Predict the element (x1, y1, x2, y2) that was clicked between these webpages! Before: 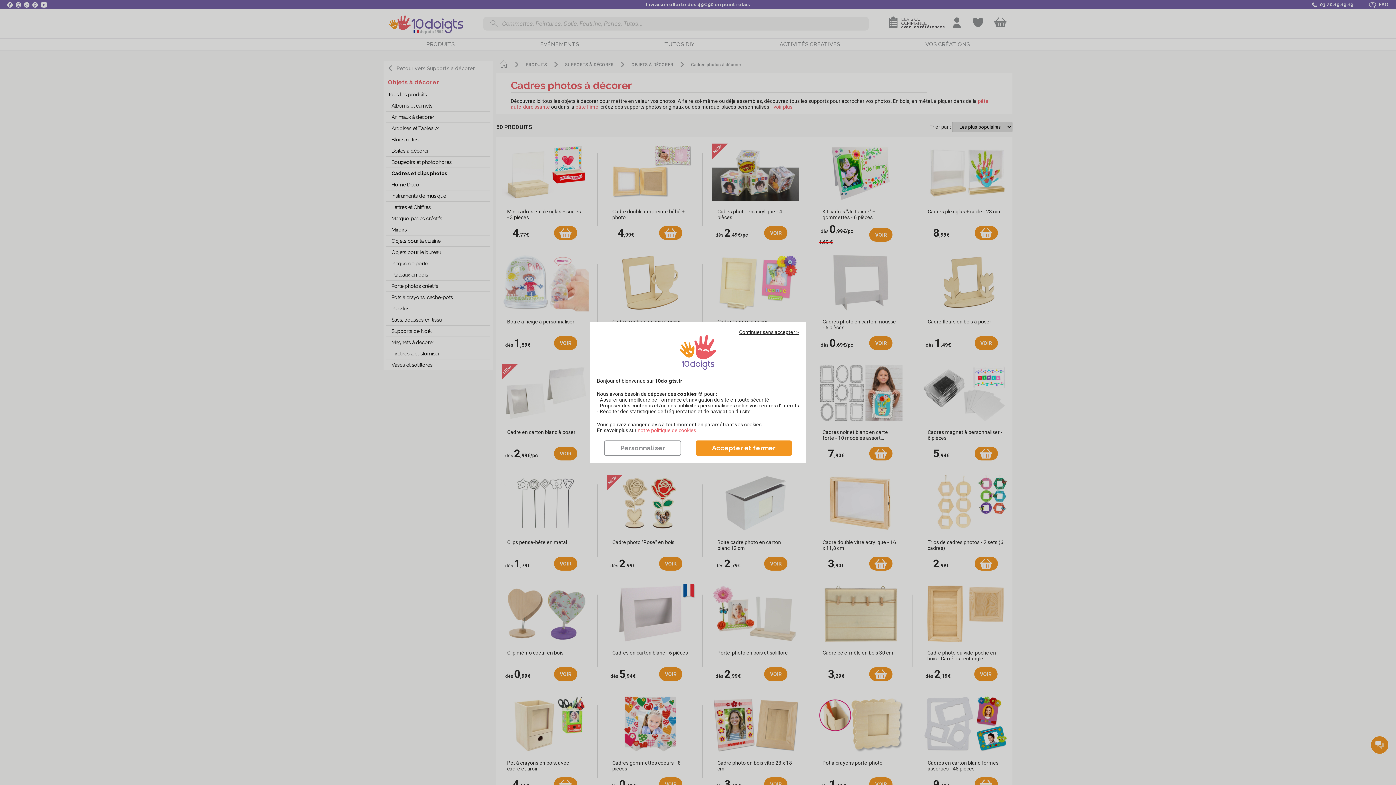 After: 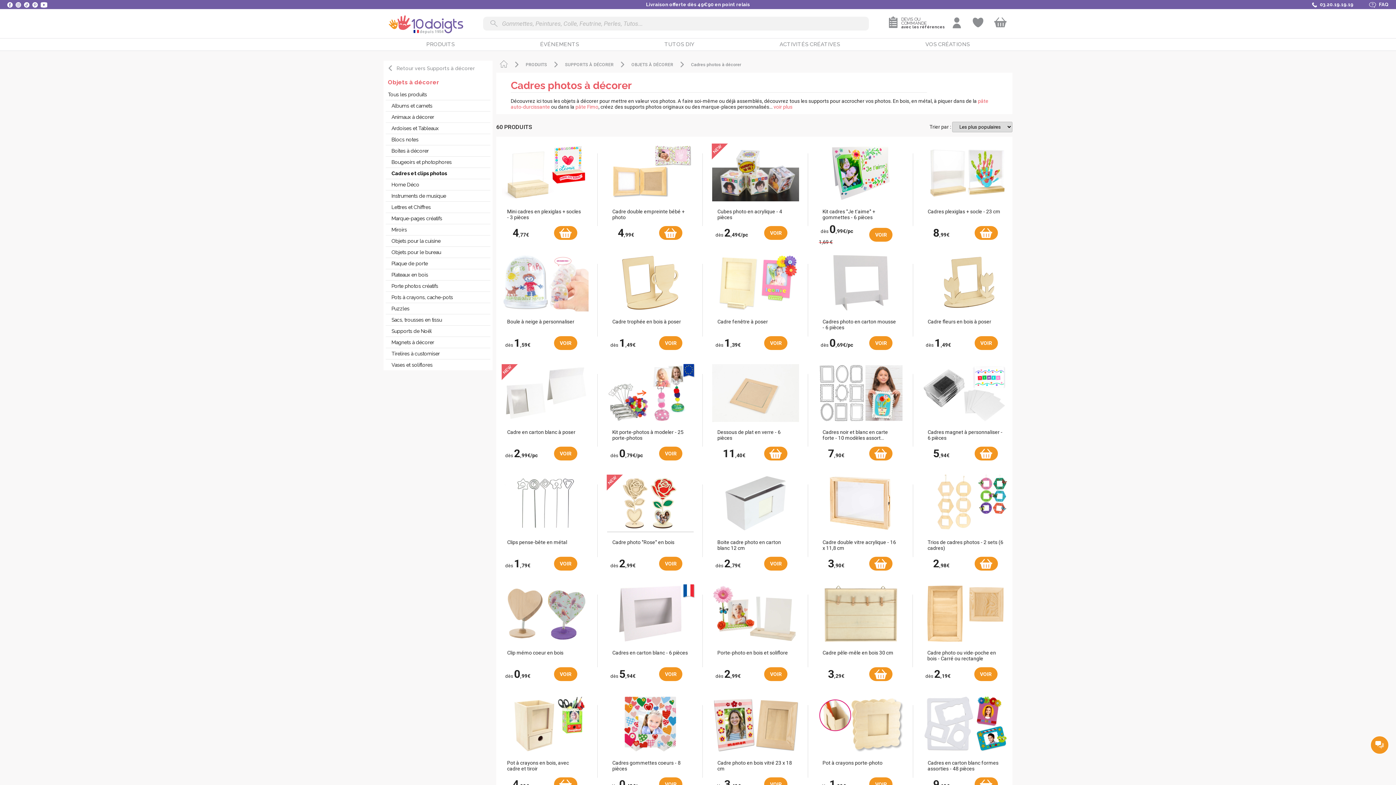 Action: bbox: (739, 329, 799, 335) label: Continuer sans accepter >